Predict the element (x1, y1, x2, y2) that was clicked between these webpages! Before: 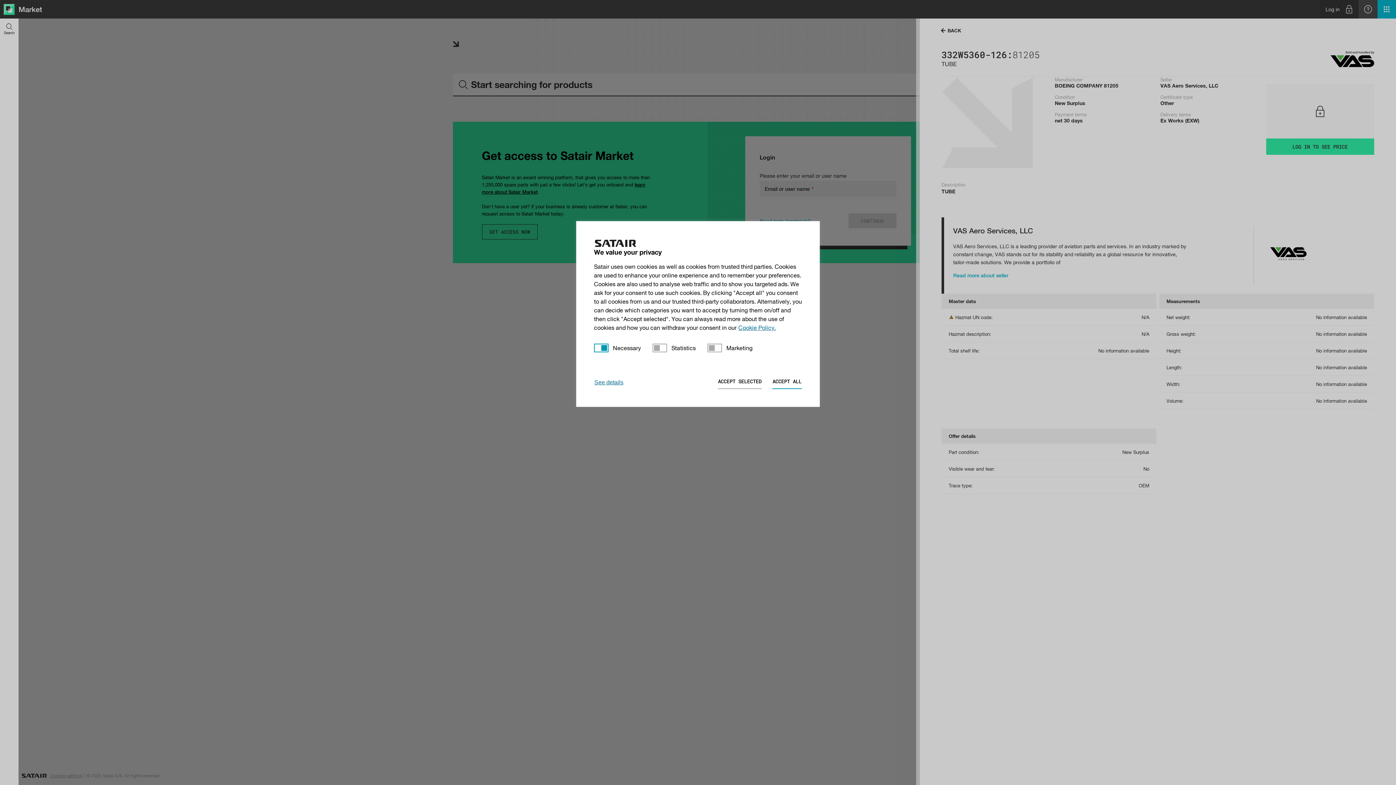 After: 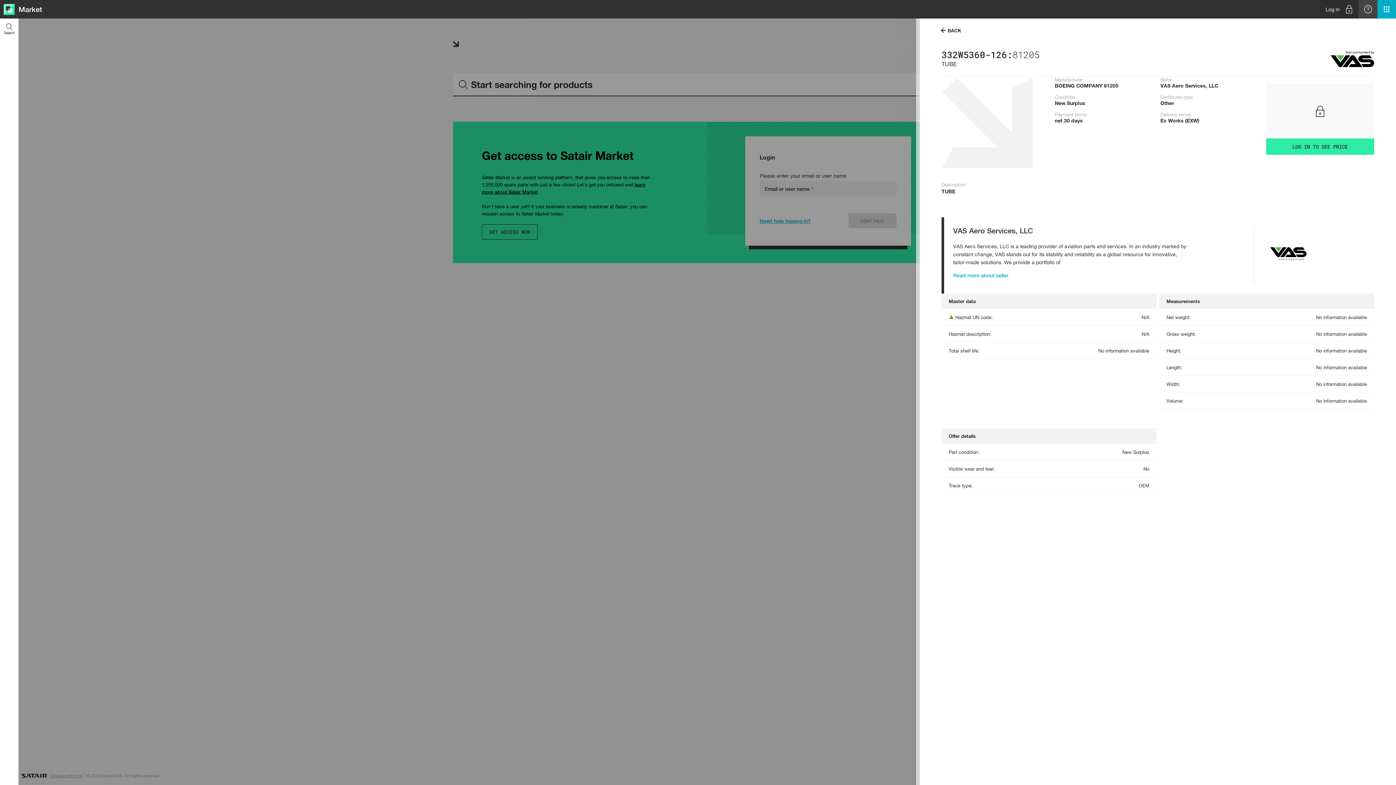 Action: bbox: (772, 375, 802, 389) label: ACCEPT ALL